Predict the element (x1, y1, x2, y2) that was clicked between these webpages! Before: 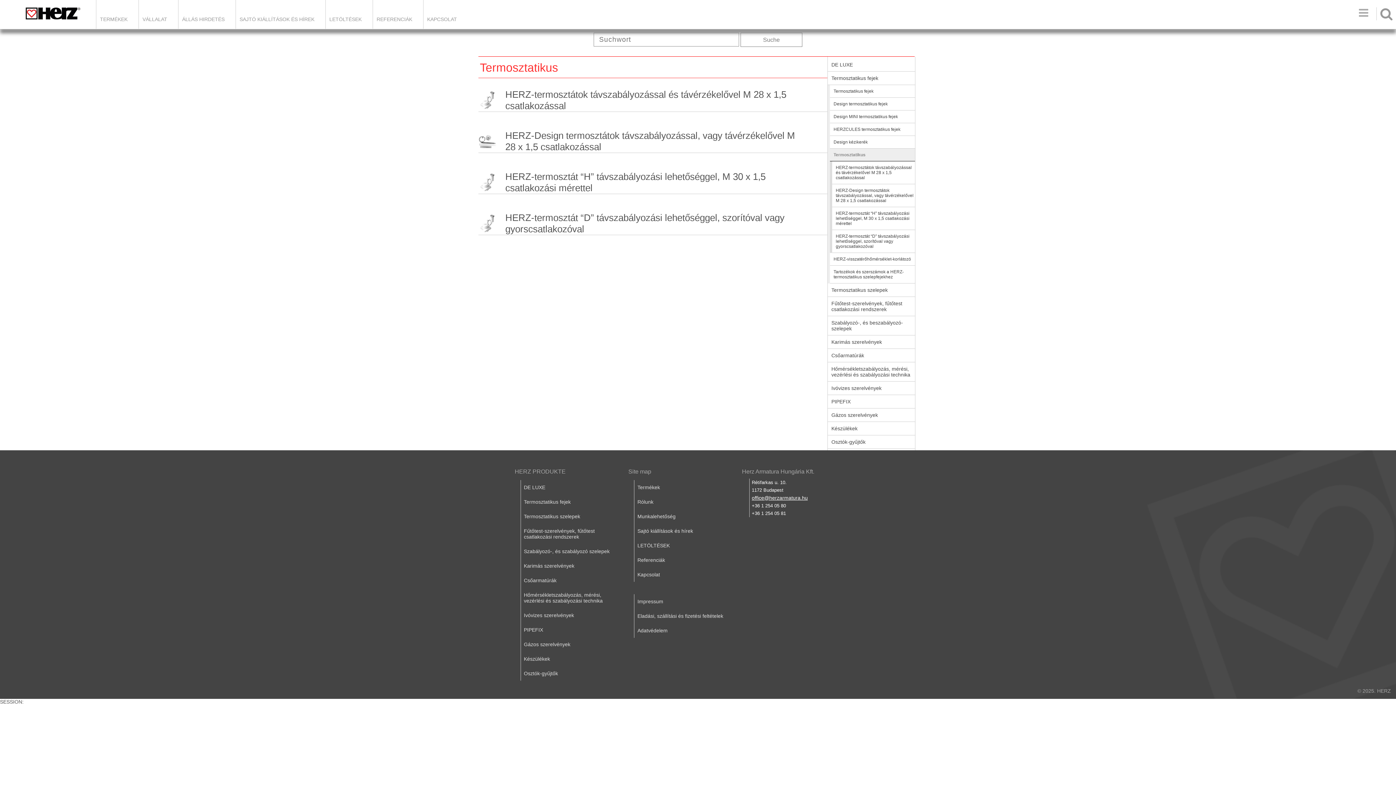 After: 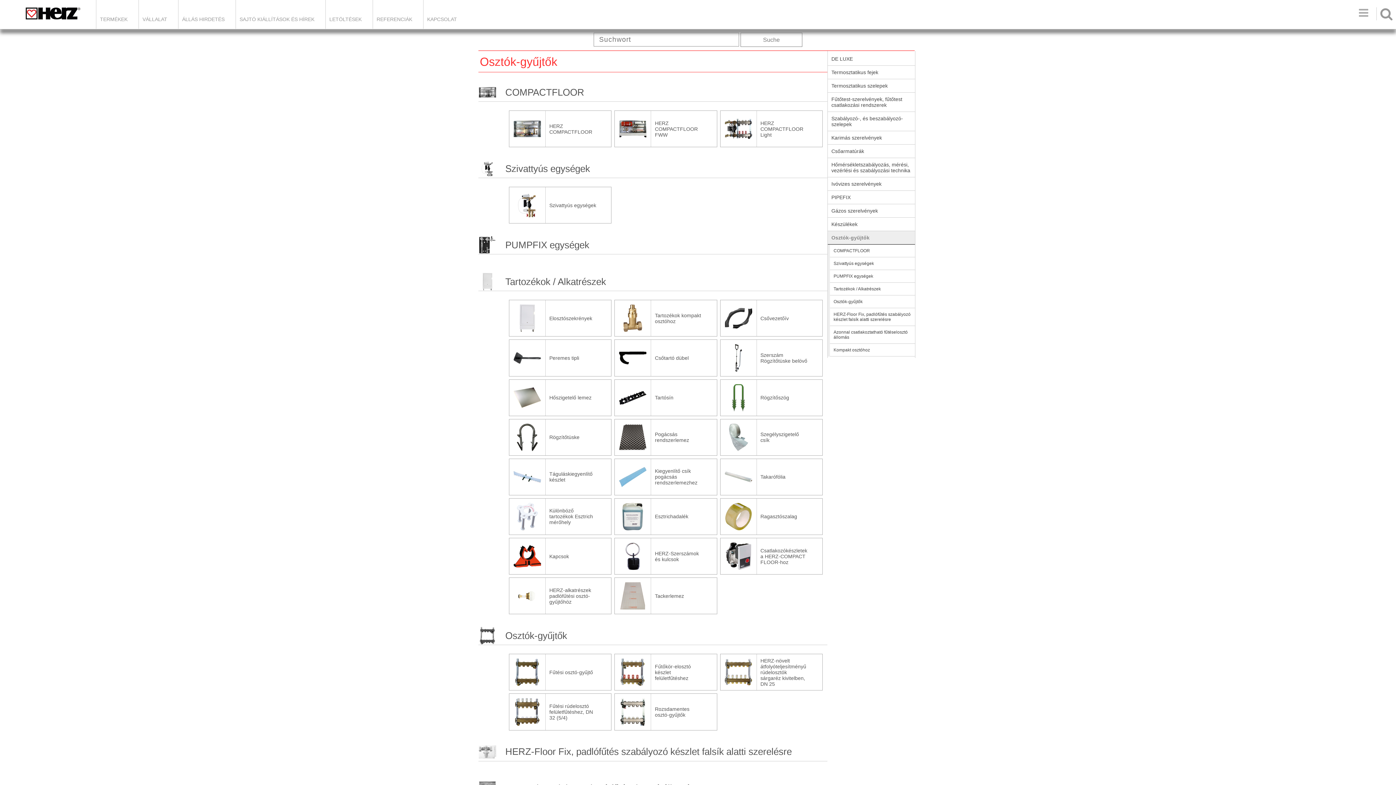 Action: bbox: (520, 666, 622, 681) label: Osztók-gyűjtők